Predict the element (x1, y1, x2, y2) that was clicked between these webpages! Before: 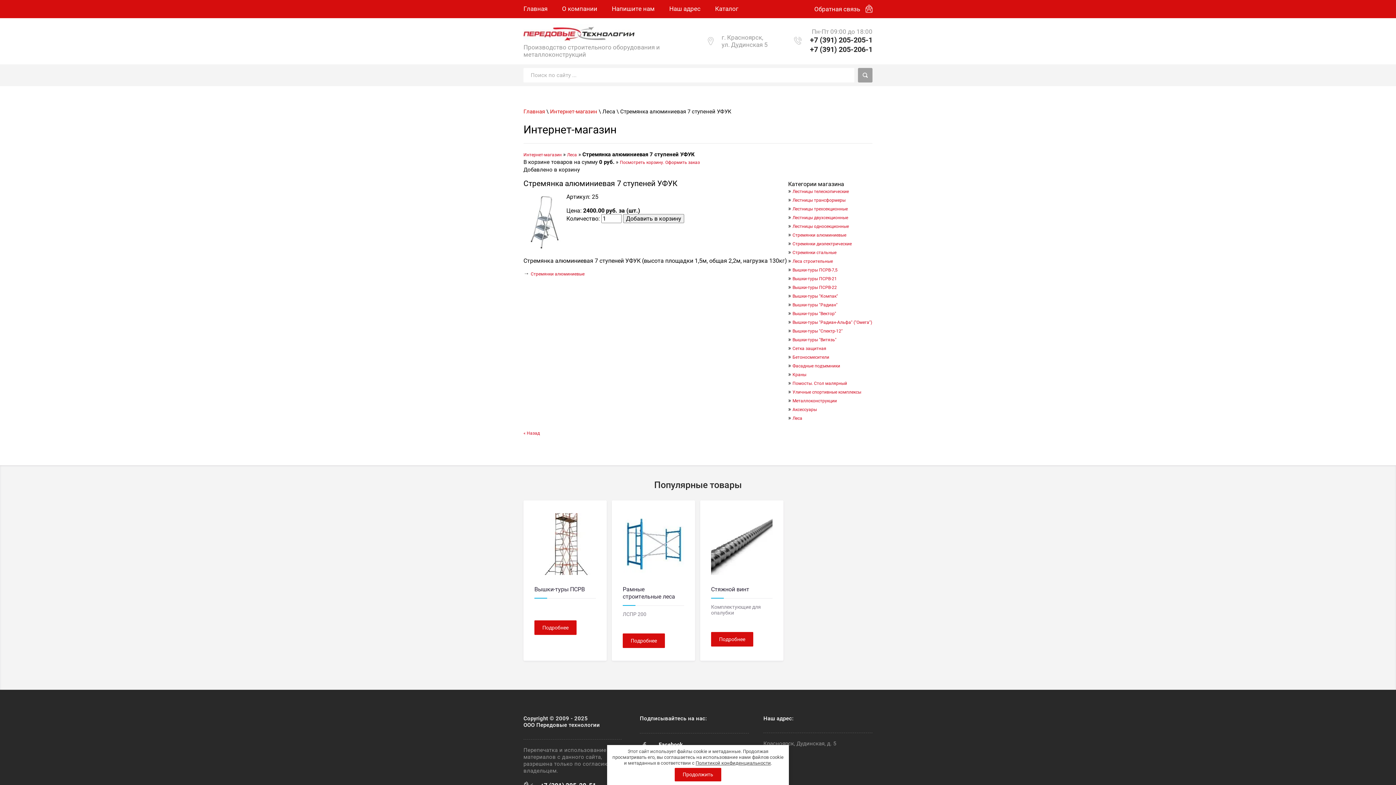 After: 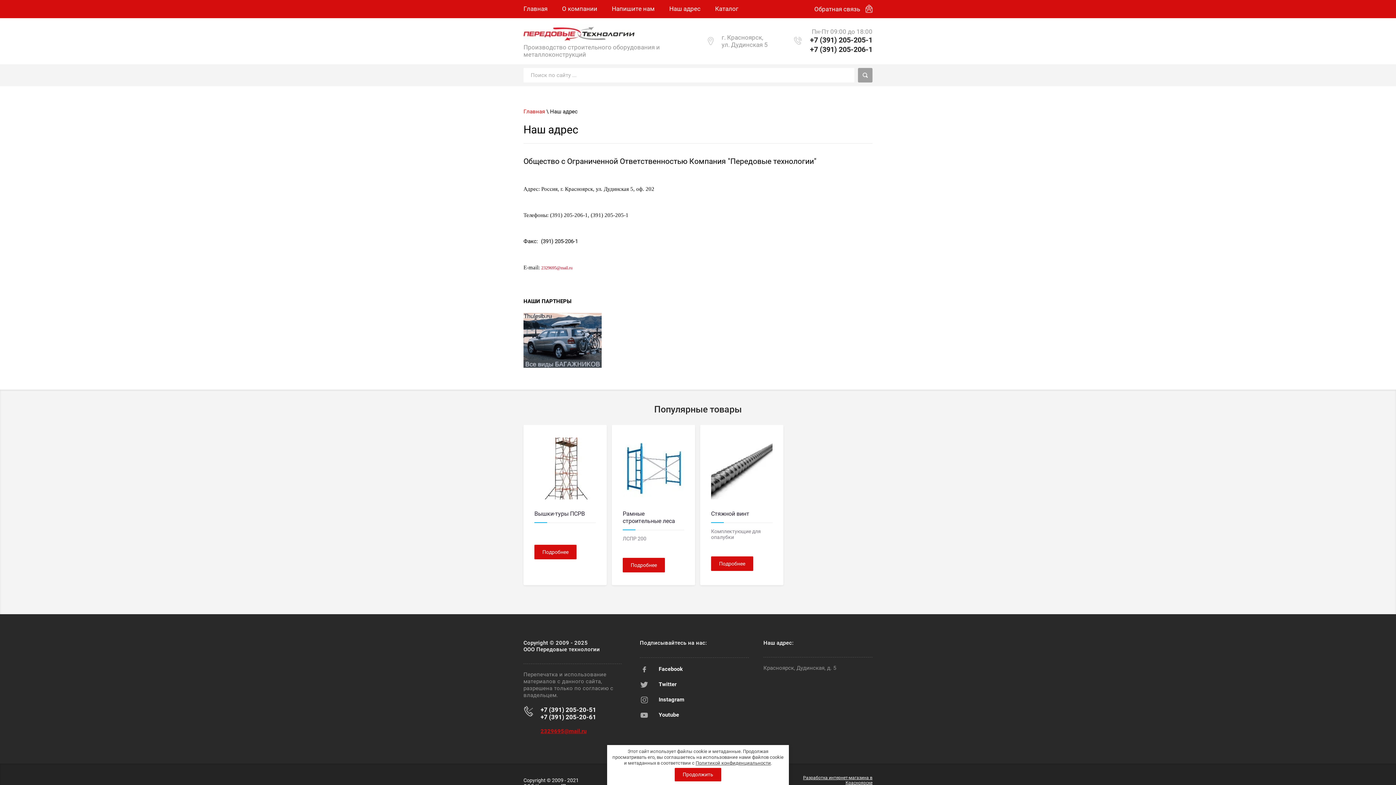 Action: bbox: (669, 0, 715, 18) label: Наш адрес